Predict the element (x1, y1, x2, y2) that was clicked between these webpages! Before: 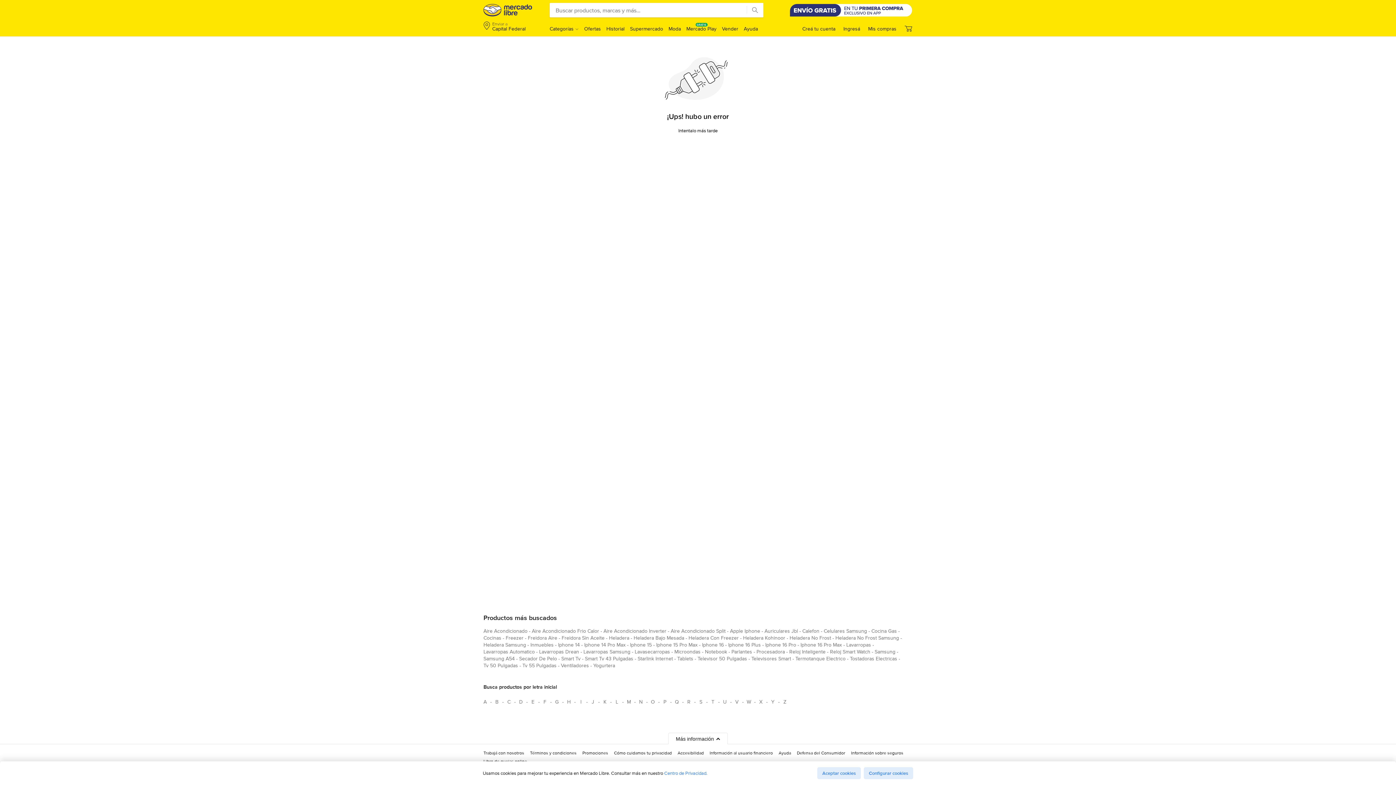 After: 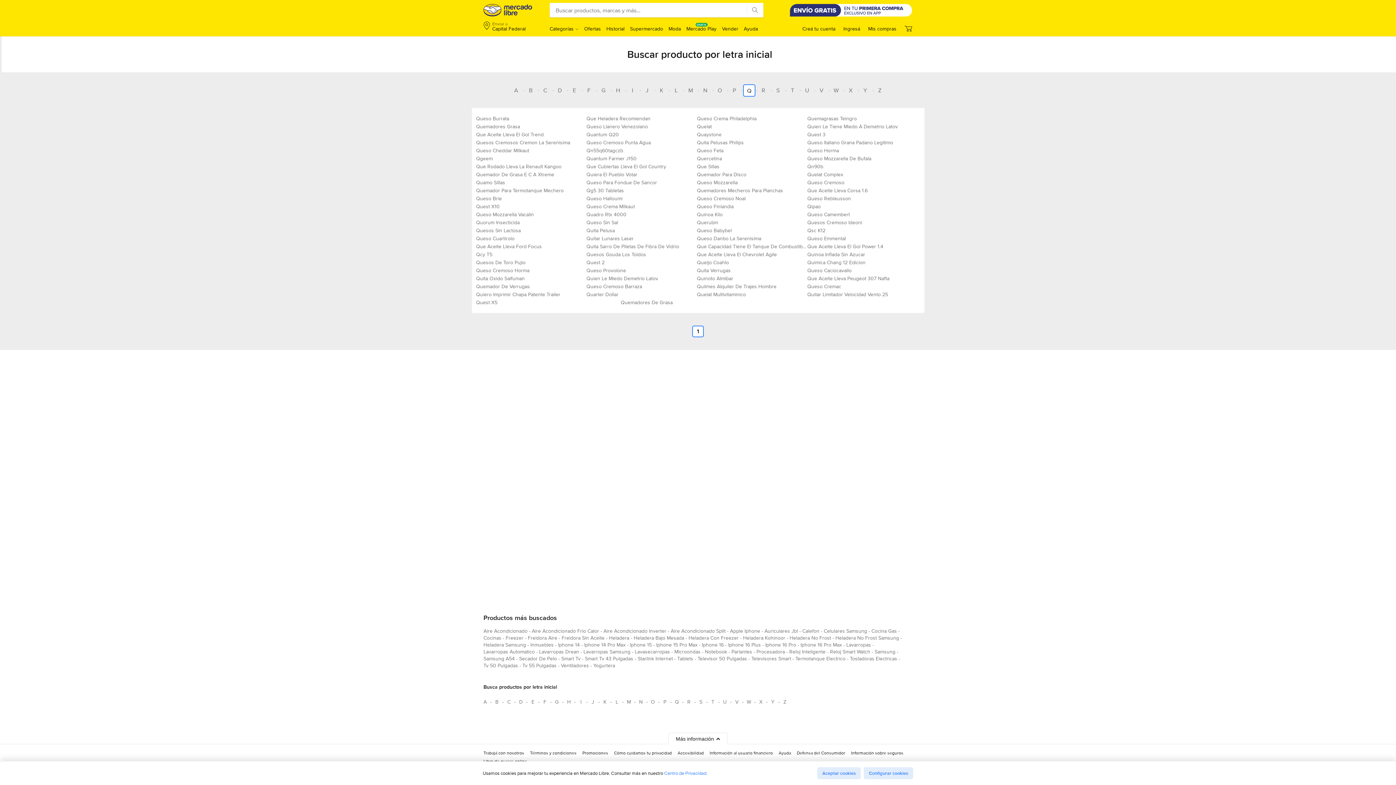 Action: bbox: (671, 696, 682, 708) label: Busca productos por letra inicial Q